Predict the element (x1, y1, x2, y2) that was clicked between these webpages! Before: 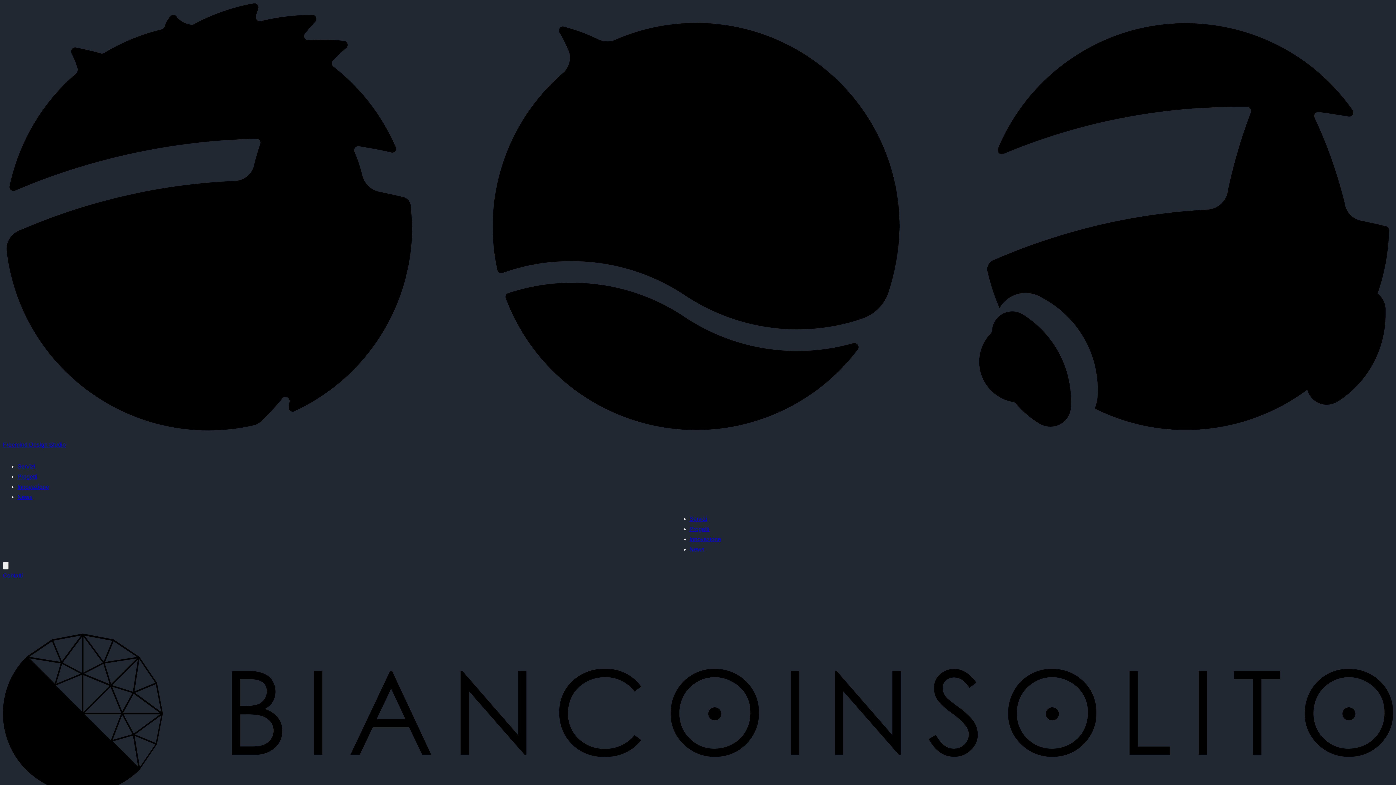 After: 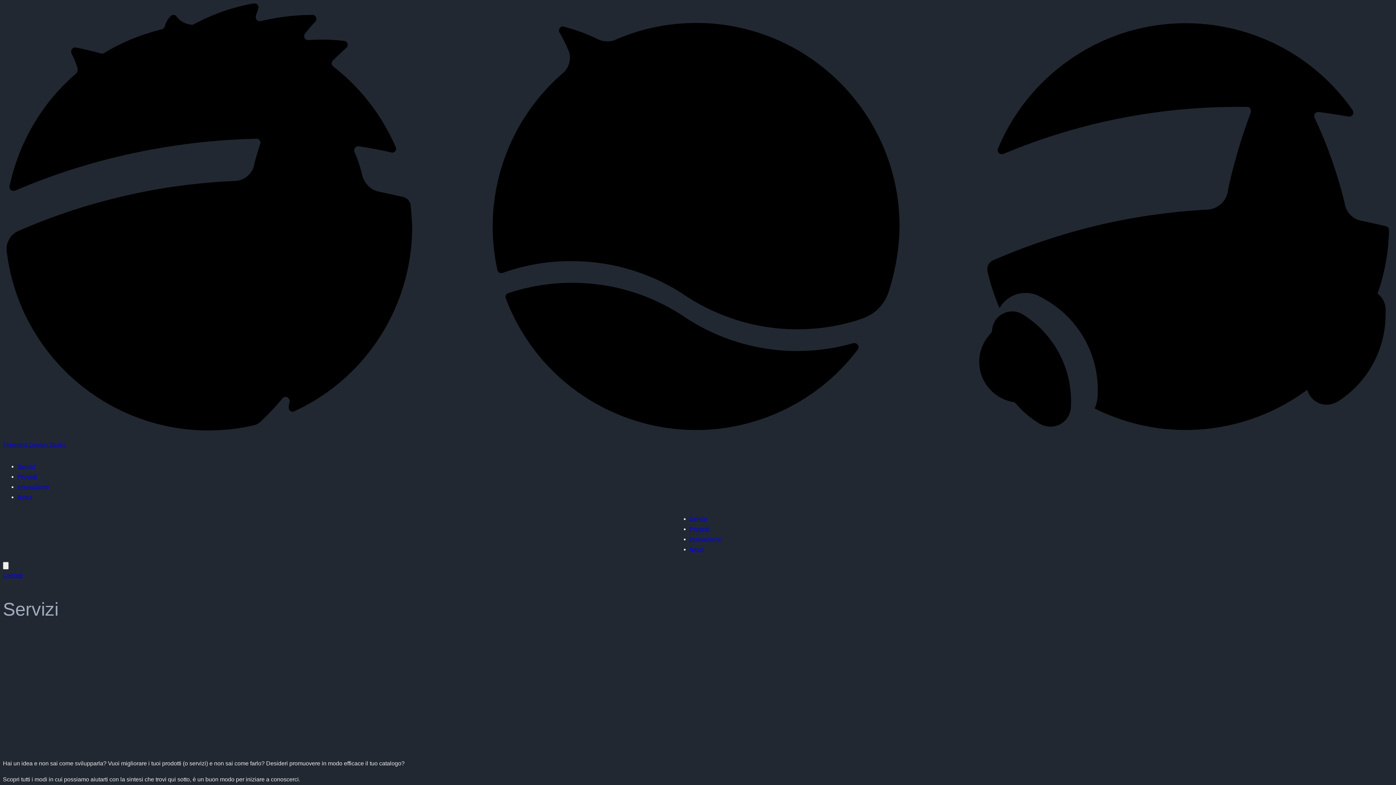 Action: label: Servizi bbox: (17, 463, 35, 469)